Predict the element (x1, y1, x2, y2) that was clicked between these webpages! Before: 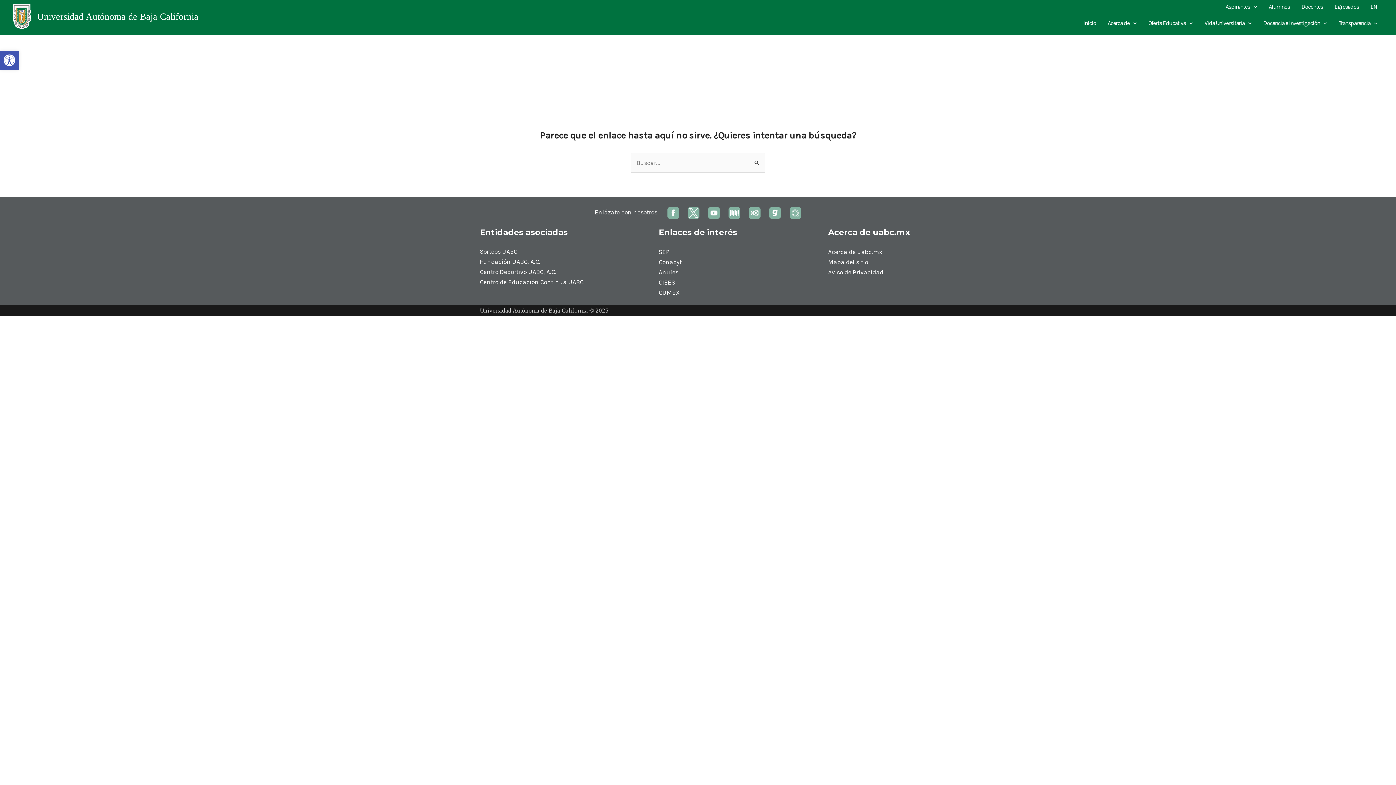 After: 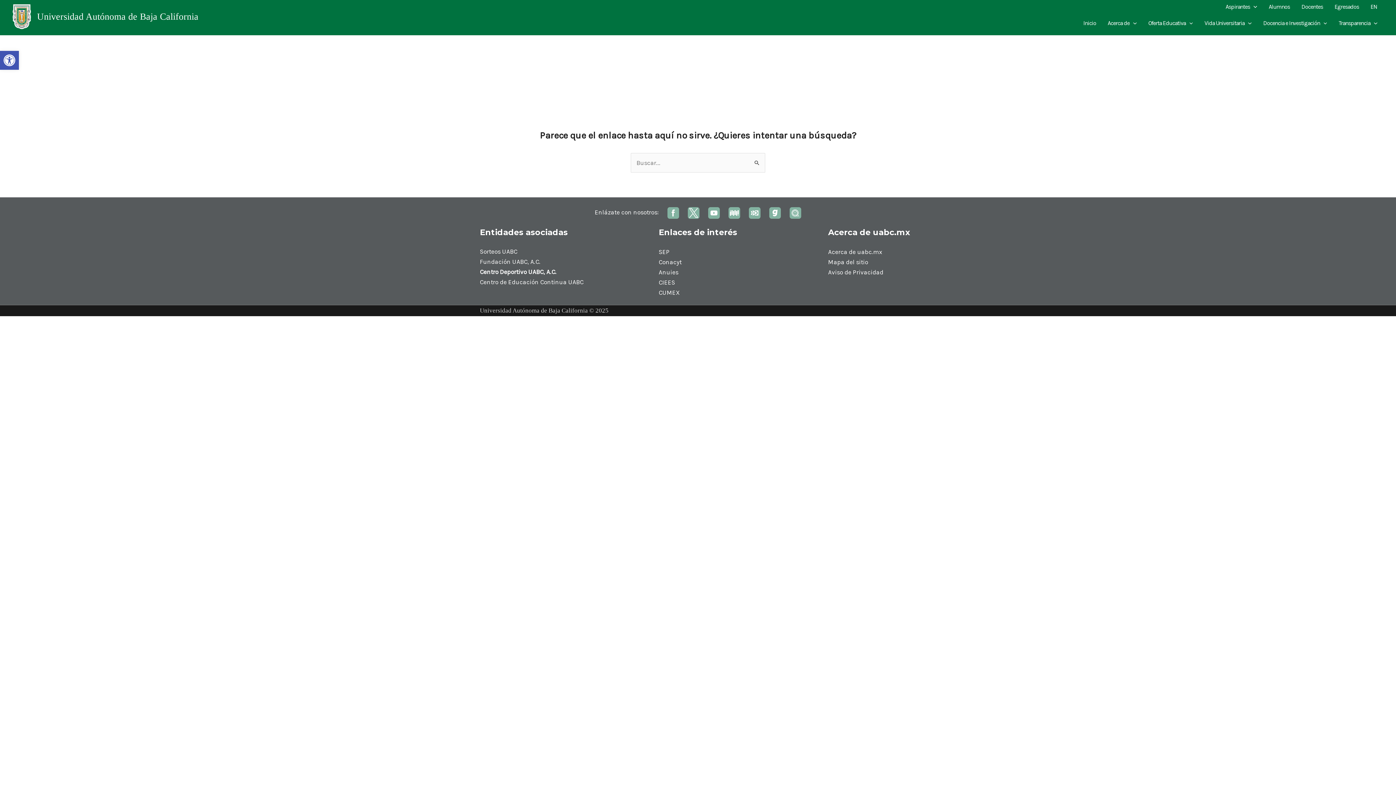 Action: bbox: (480, 268, 556, 275) label: Centro Deportivo UABC, A.C.